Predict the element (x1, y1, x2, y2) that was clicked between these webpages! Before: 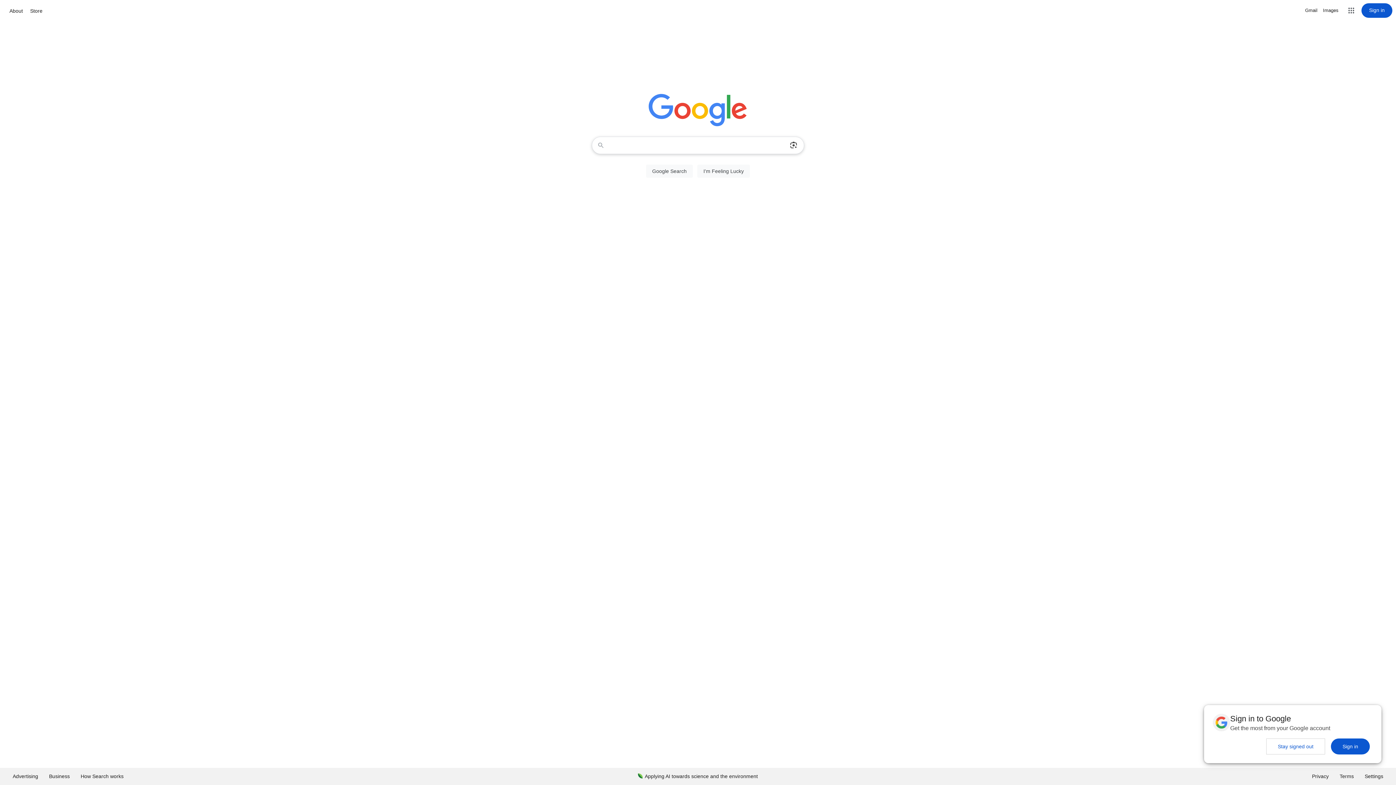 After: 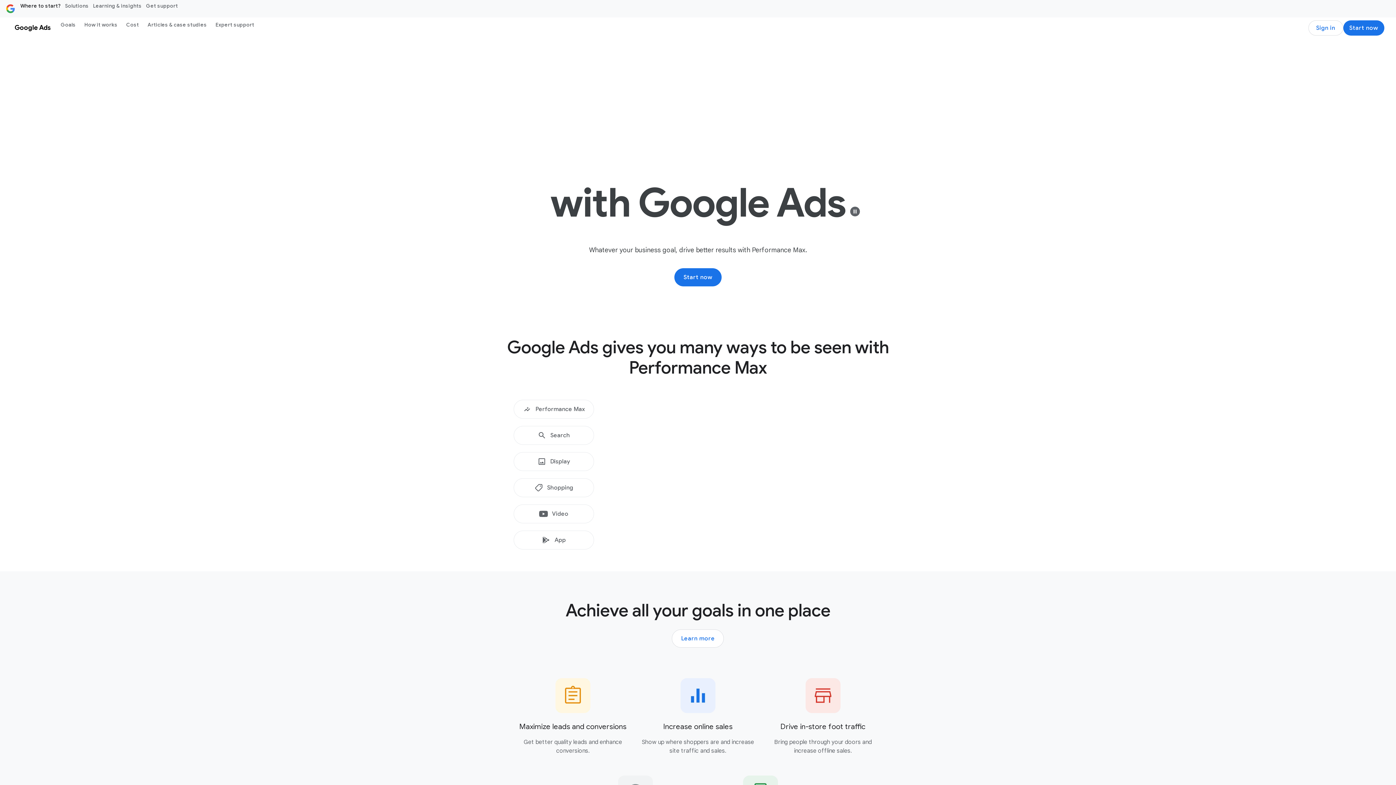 Action: label: Advertising bbox: (7, 768, 43, 785)